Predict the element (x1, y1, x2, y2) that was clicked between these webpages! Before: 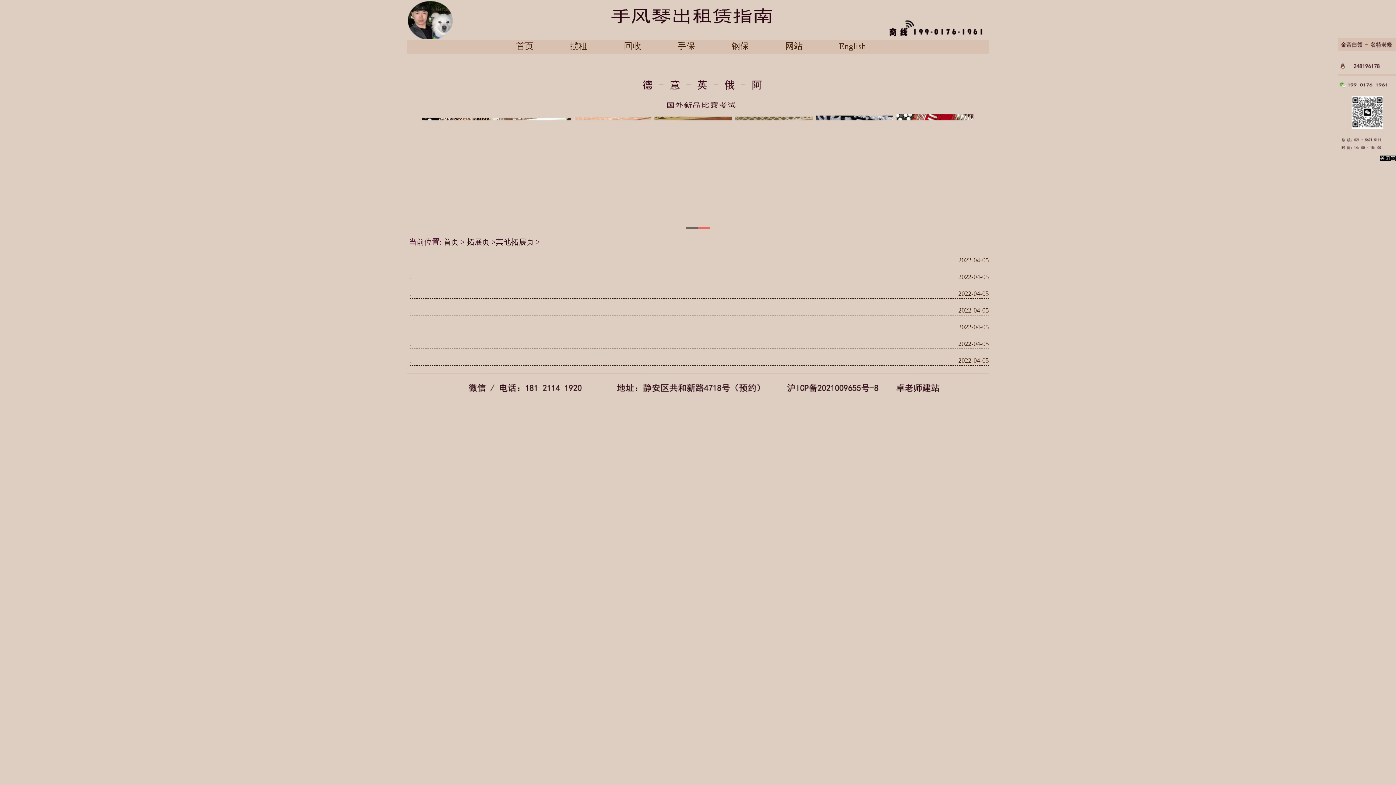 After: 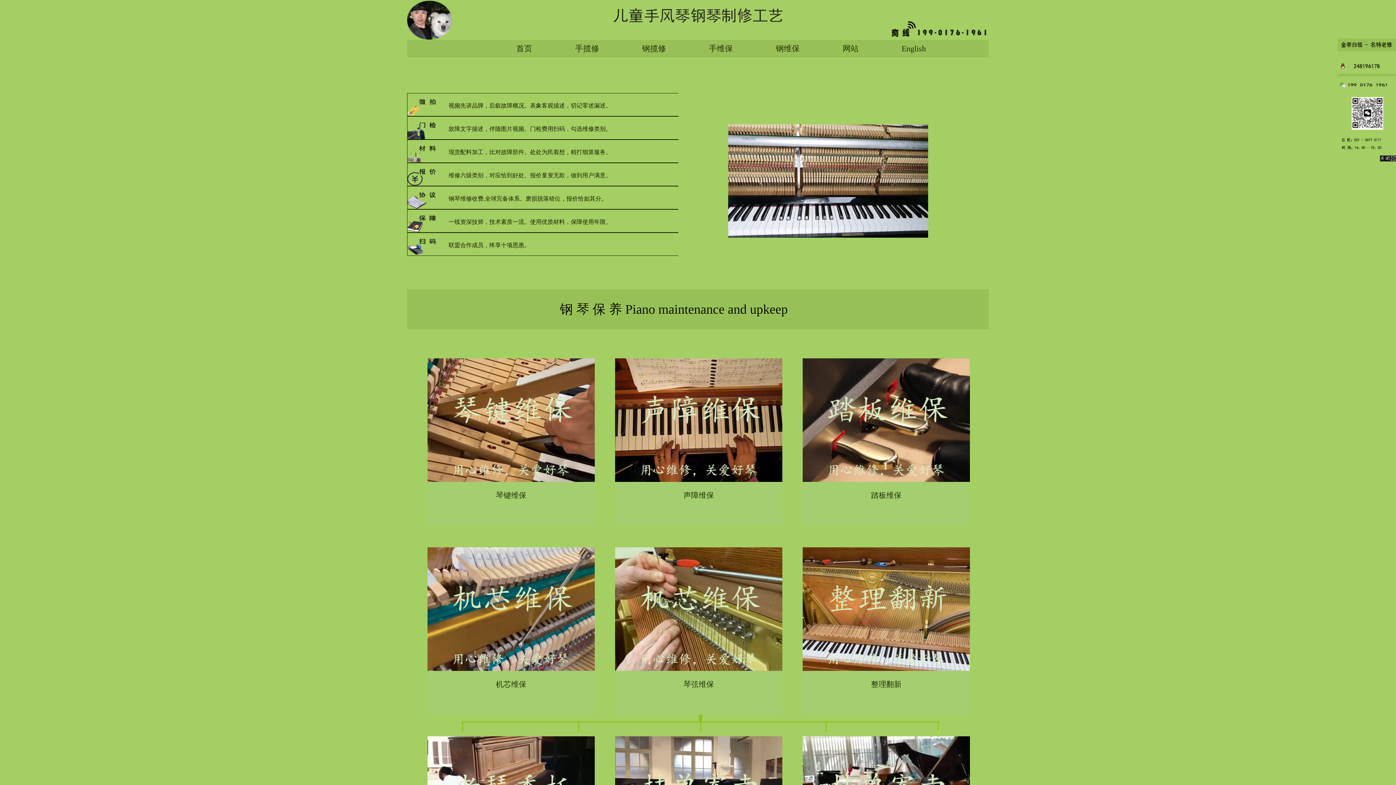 Action: bbox: (695, 41, 749, 54) label: 钢保